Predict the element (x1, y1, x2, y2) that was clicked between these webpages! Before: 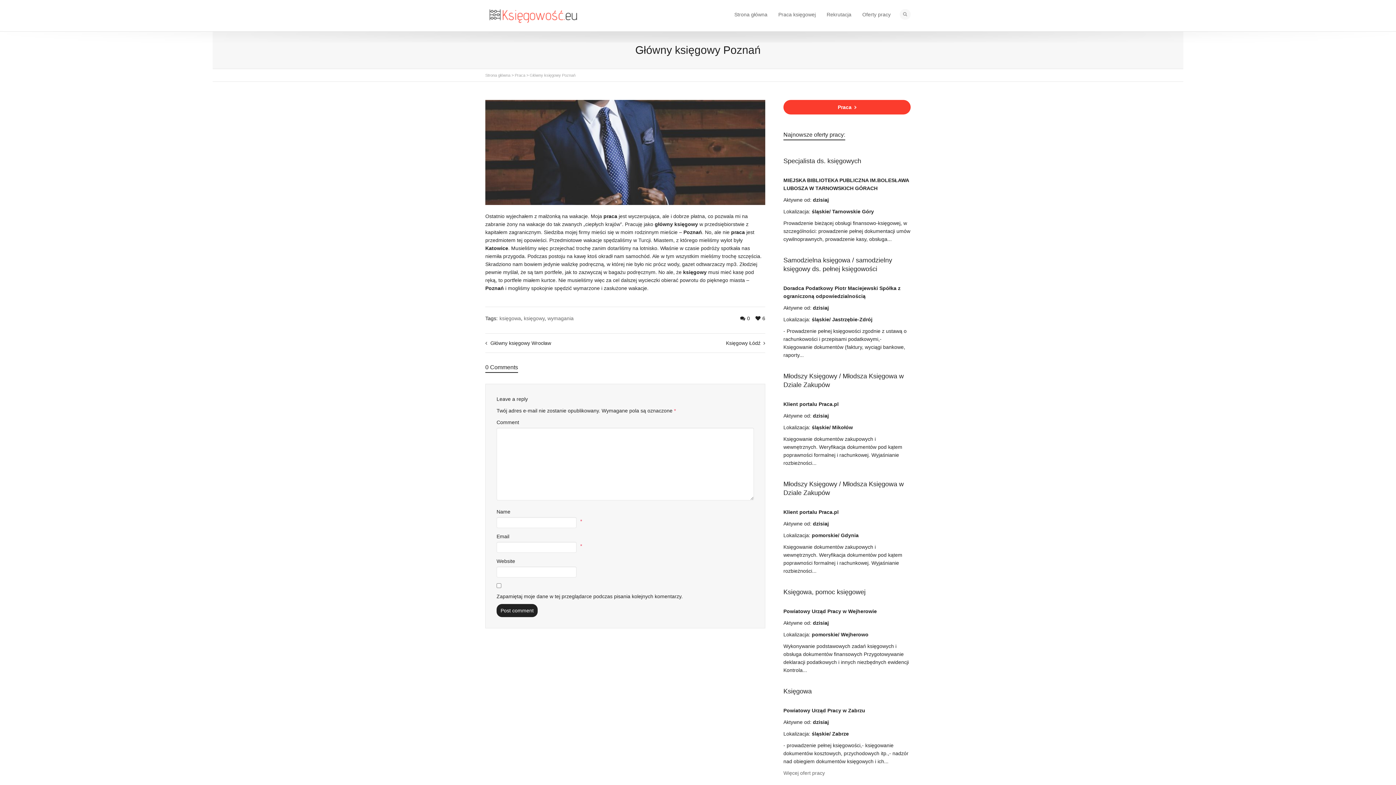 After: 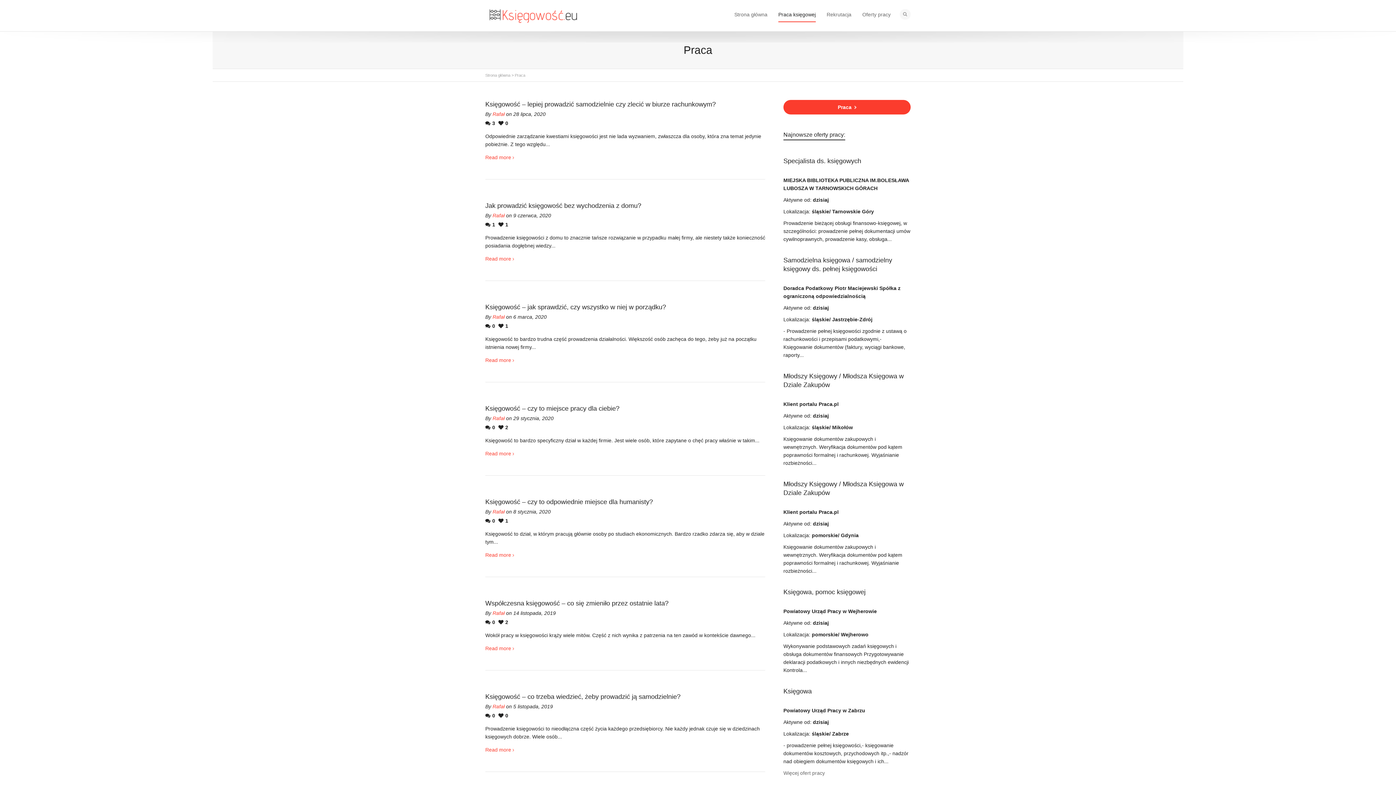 Action: label: Praca bbox: (514, 73, 525, 77)